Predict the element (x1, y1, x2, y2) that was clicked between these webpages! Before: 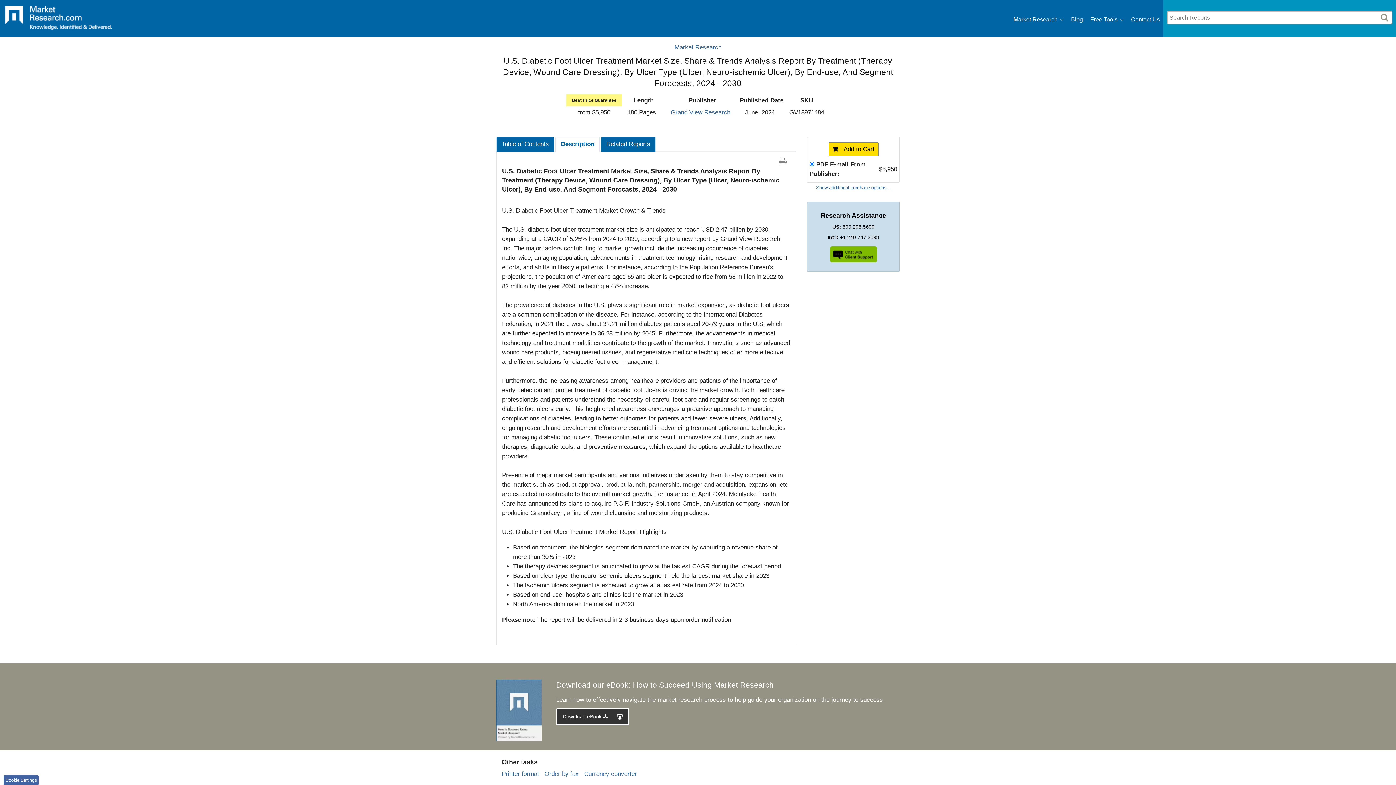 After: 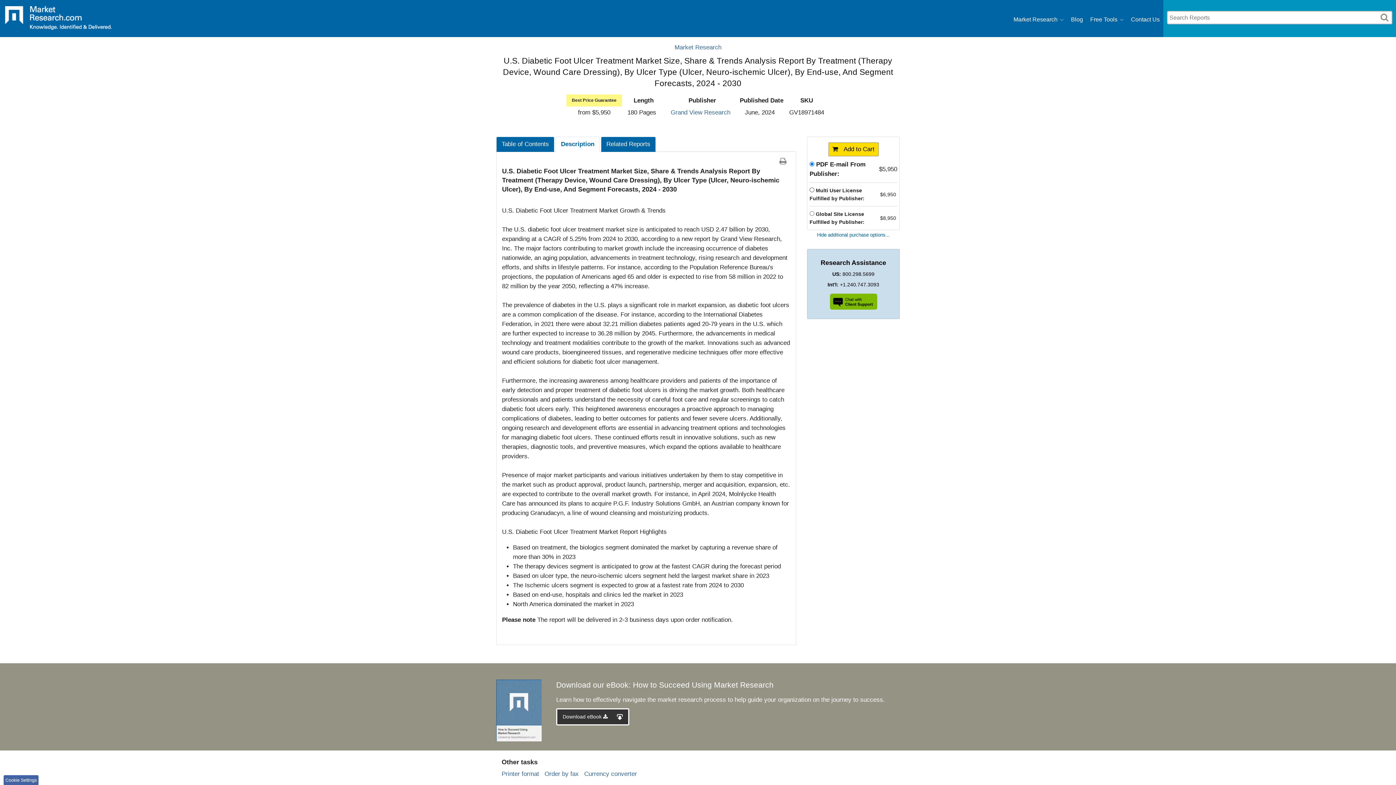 Action: label: Show additional purchase options... bbox: (816, 185, 891, 190)